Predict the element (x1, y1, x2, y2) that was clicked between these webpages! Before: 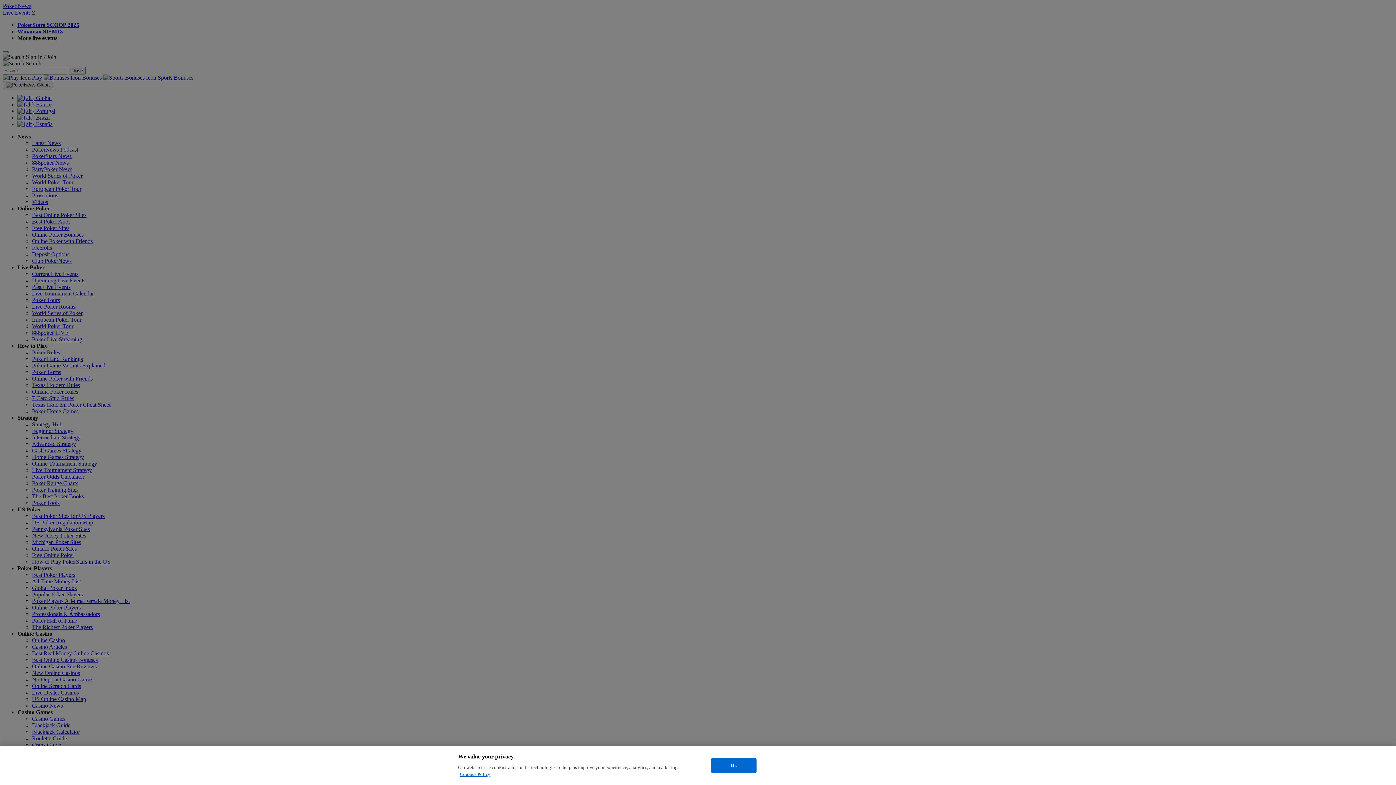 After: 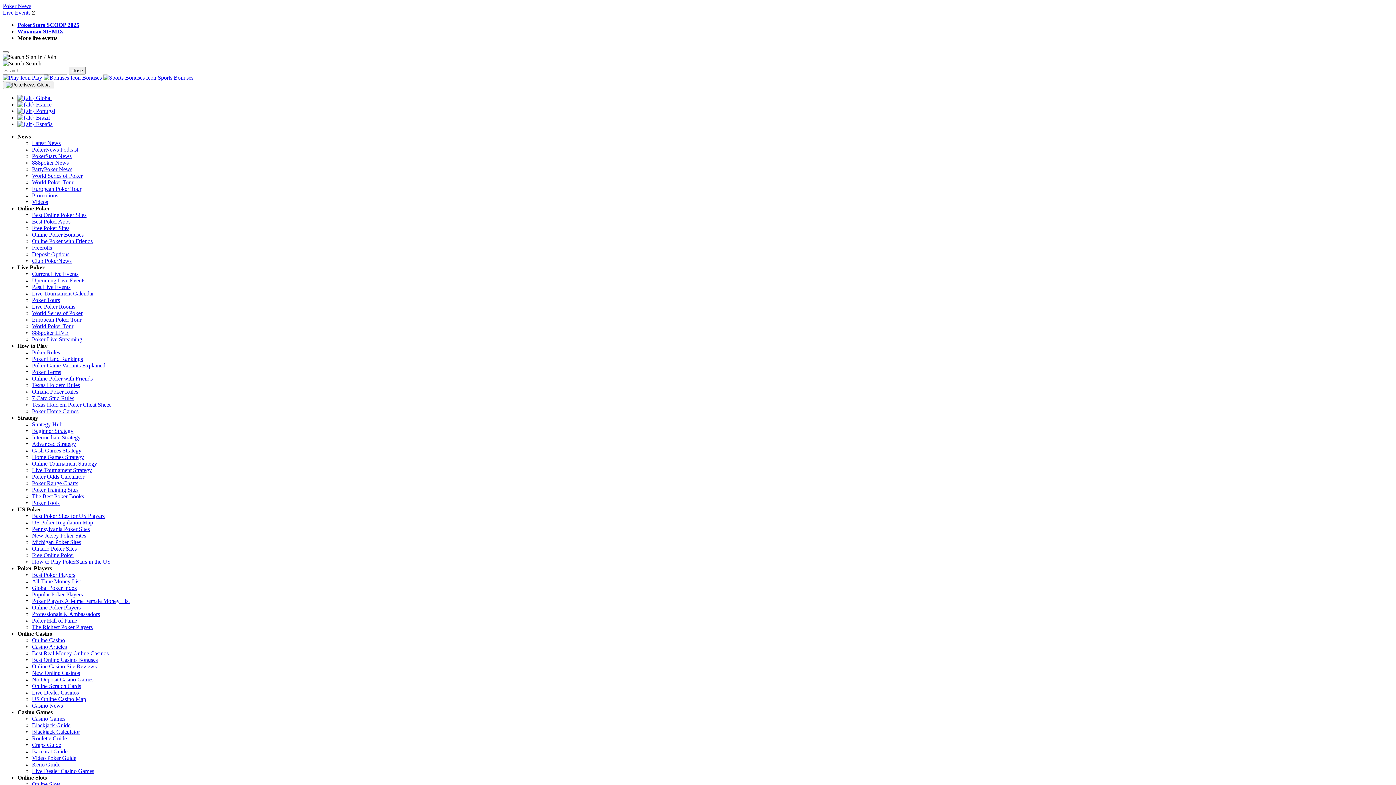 Action: label: Ok bbox: (711, 758, 756, 773)